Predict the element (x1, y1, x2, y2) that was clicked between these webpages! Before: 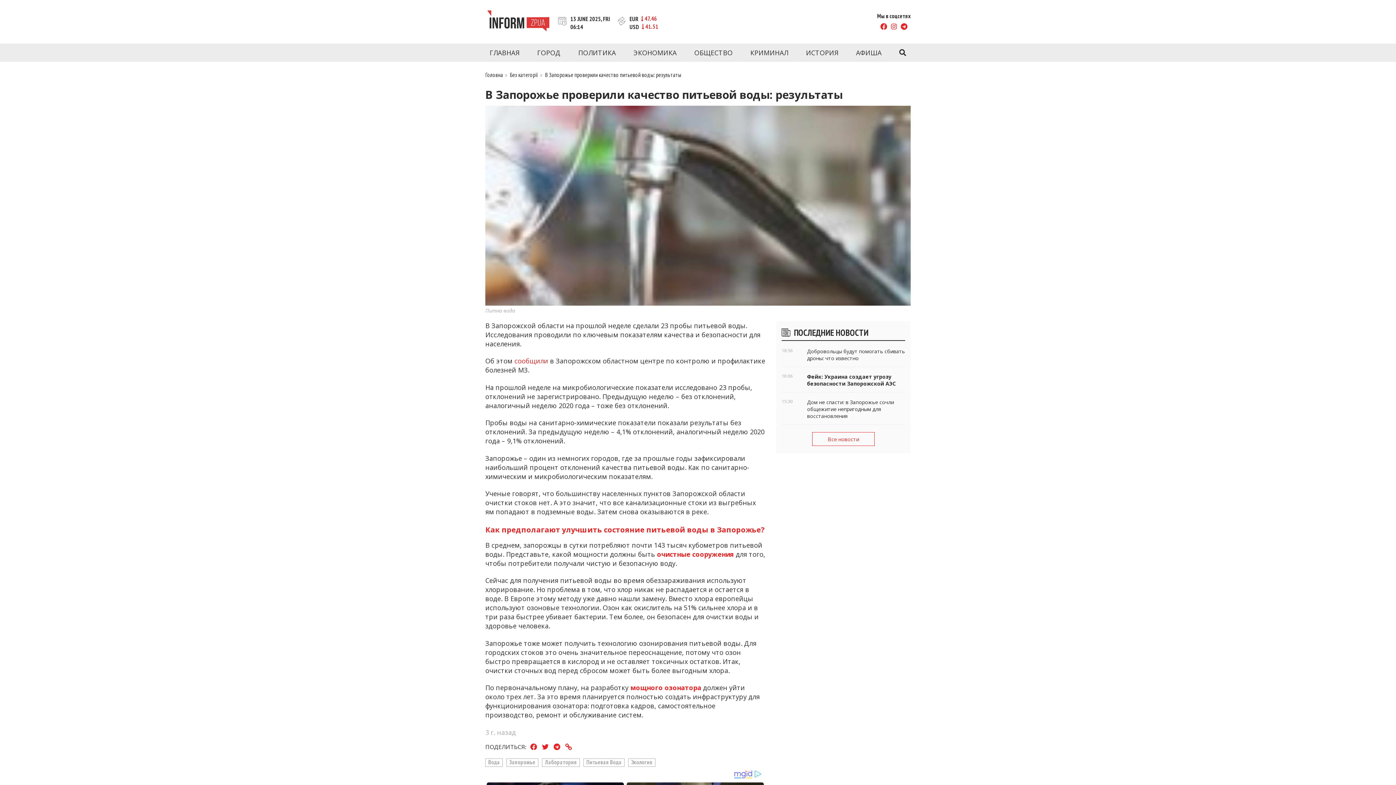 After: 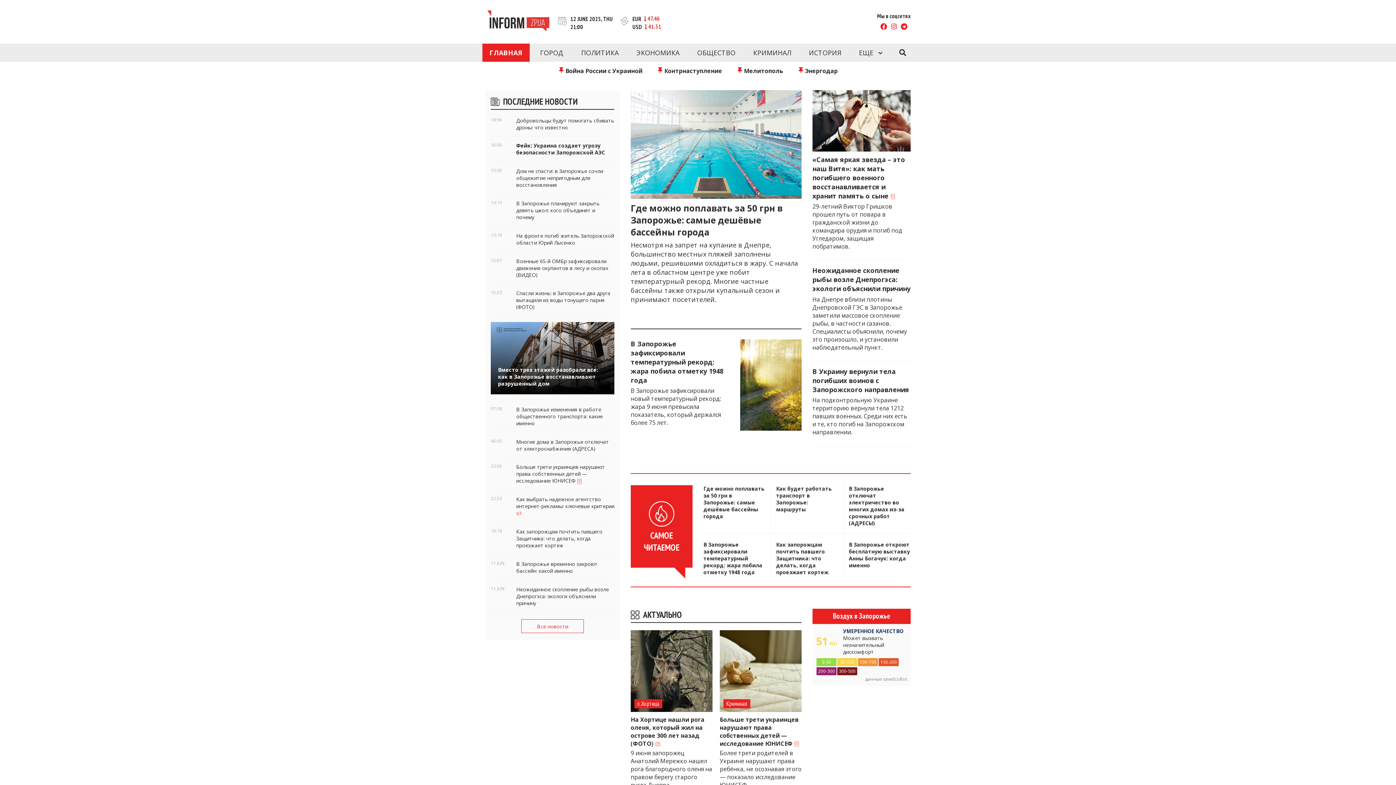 Action: label: ГЛАВНАЯ bbox: (482, 43, 526, 61)